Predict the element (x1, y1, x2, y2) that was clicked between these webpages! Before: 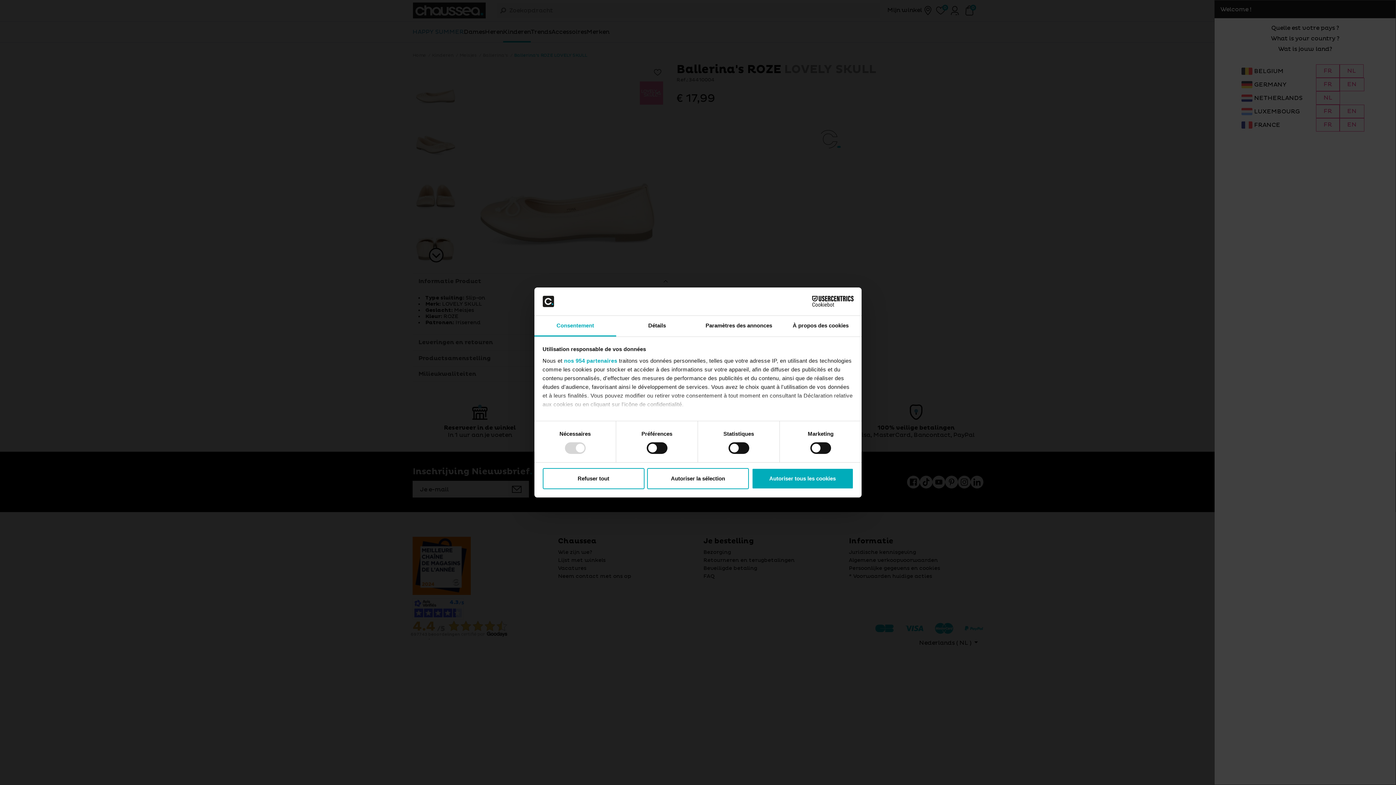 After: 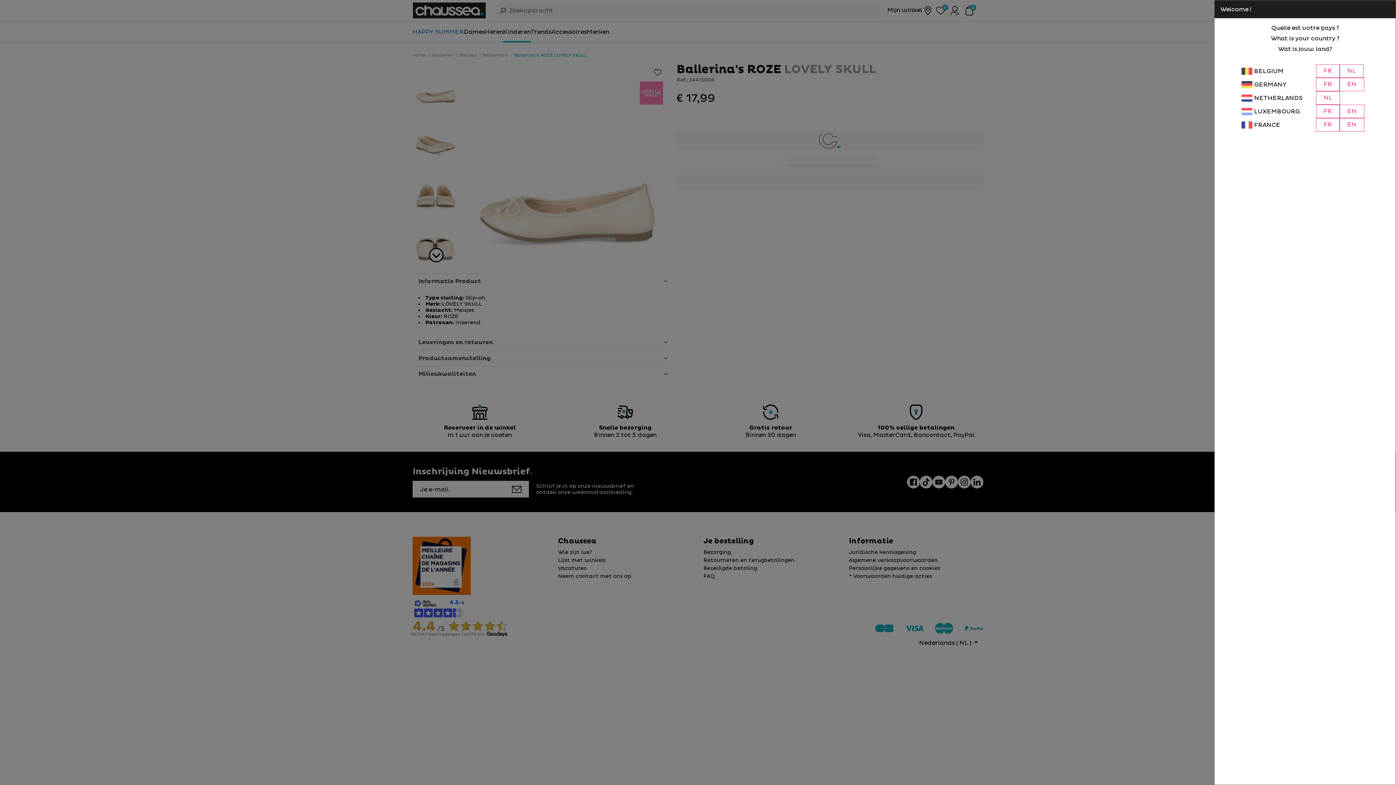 Action: label: Autoriser tous les cookies bbox: (751, 468, 853, 489)